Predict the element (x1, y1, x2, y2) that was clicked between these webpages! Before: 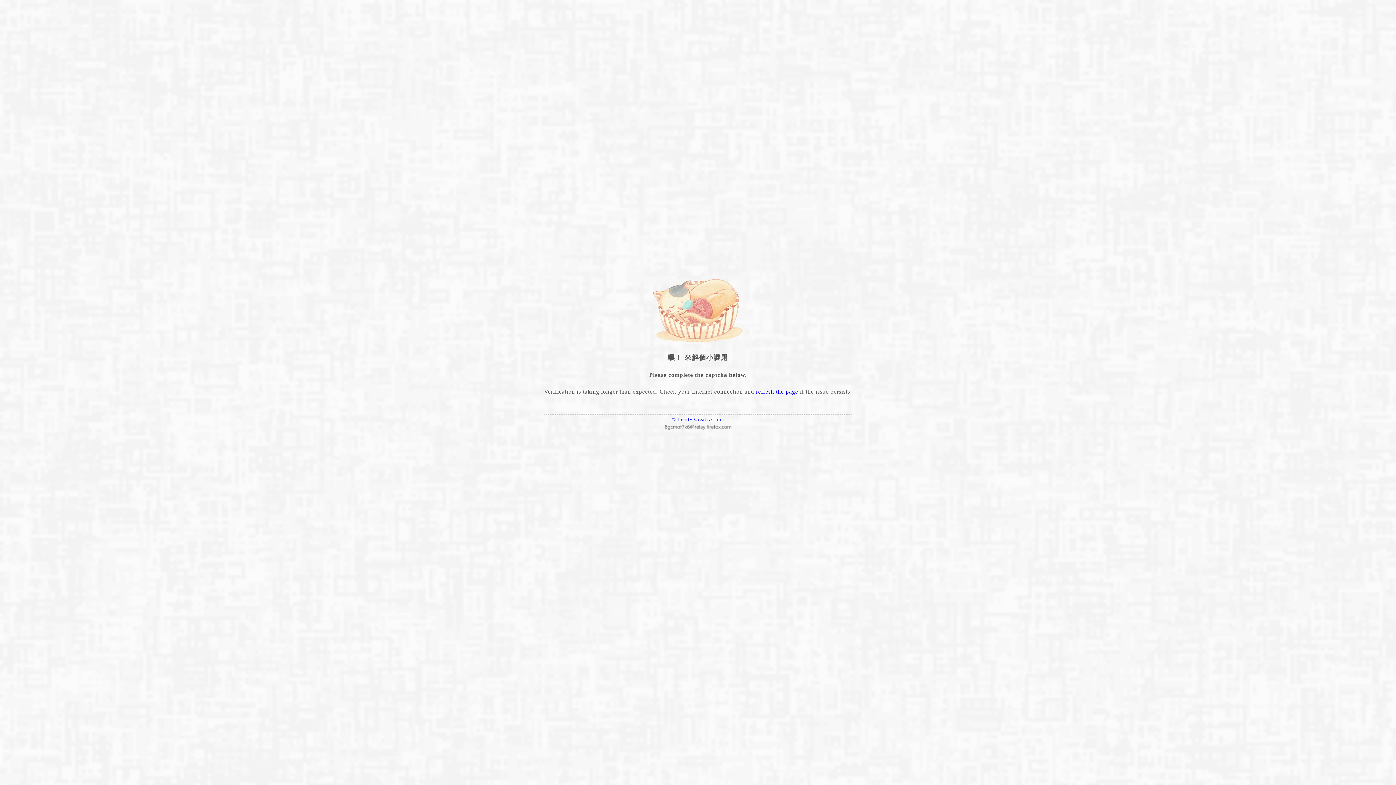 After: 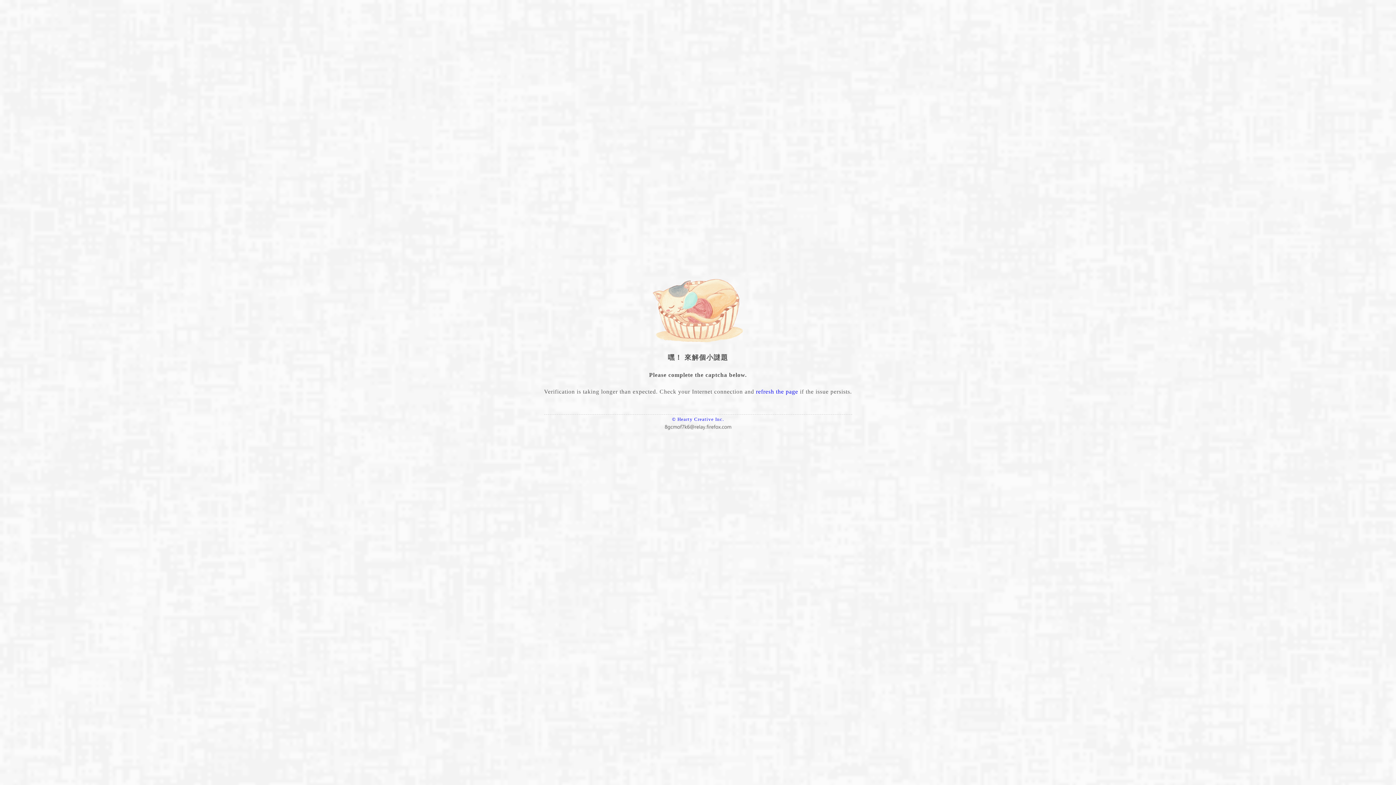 Action: bbox: (663, 420, 732, 426)